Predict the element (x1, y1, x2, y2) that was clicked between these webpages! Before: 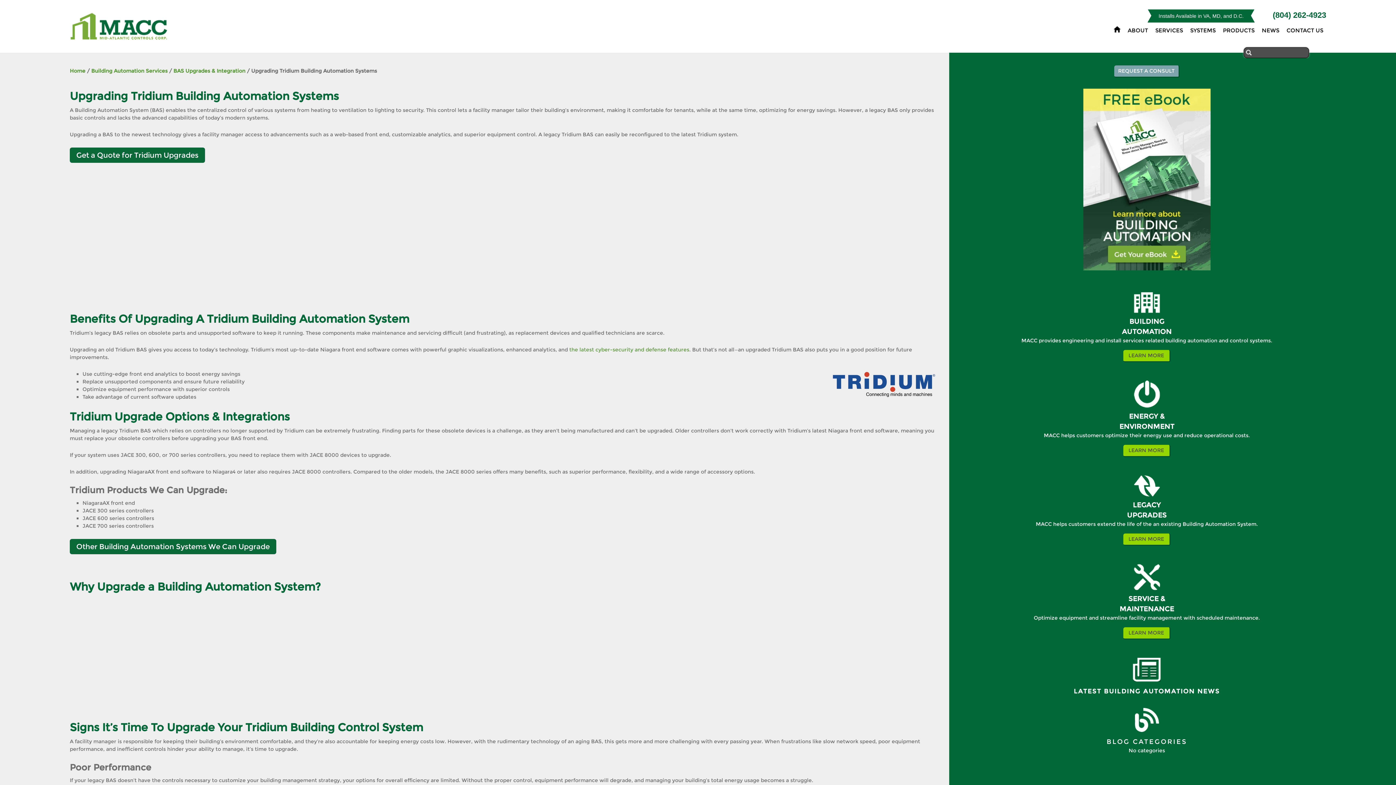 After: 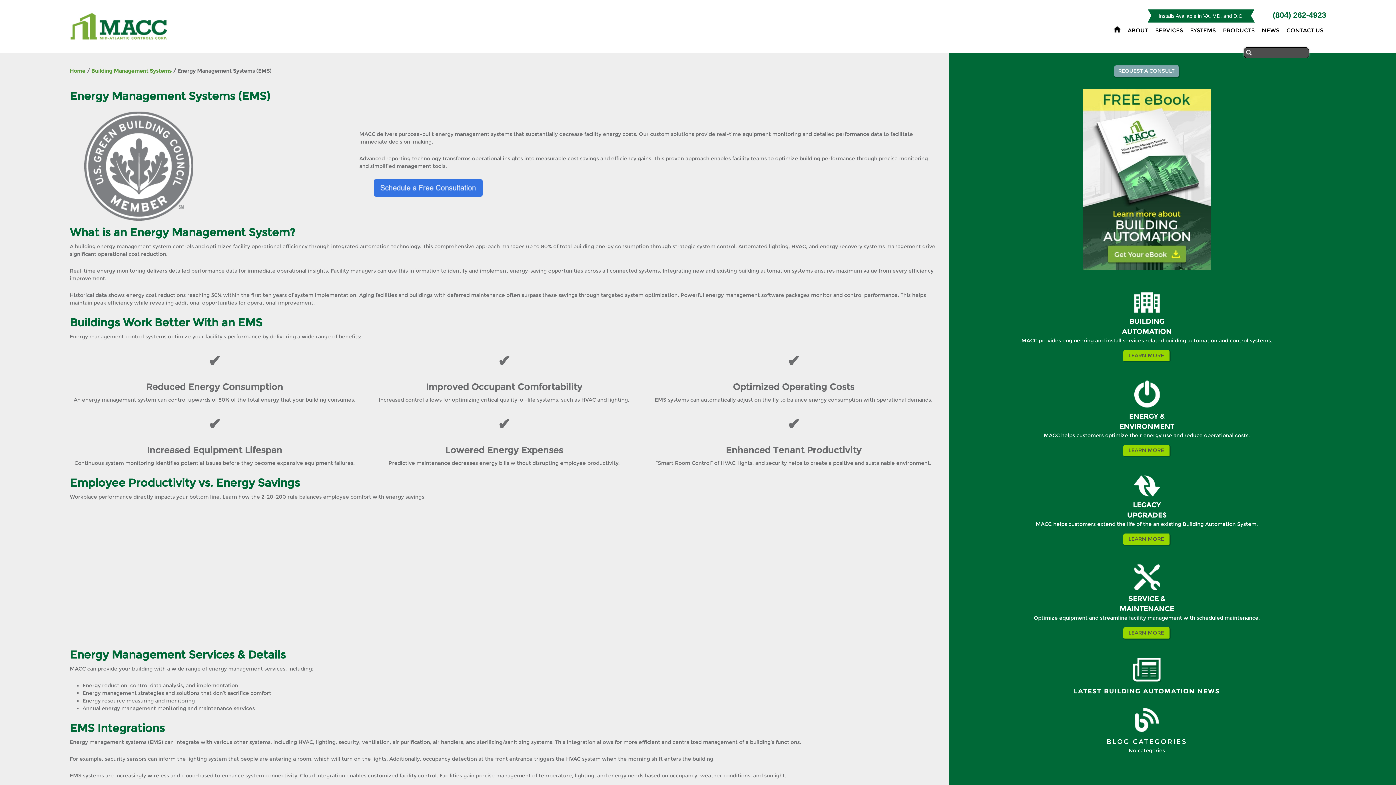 Action: bbox: (1119, 422, 1174, 431) label: ENVIRONMENT